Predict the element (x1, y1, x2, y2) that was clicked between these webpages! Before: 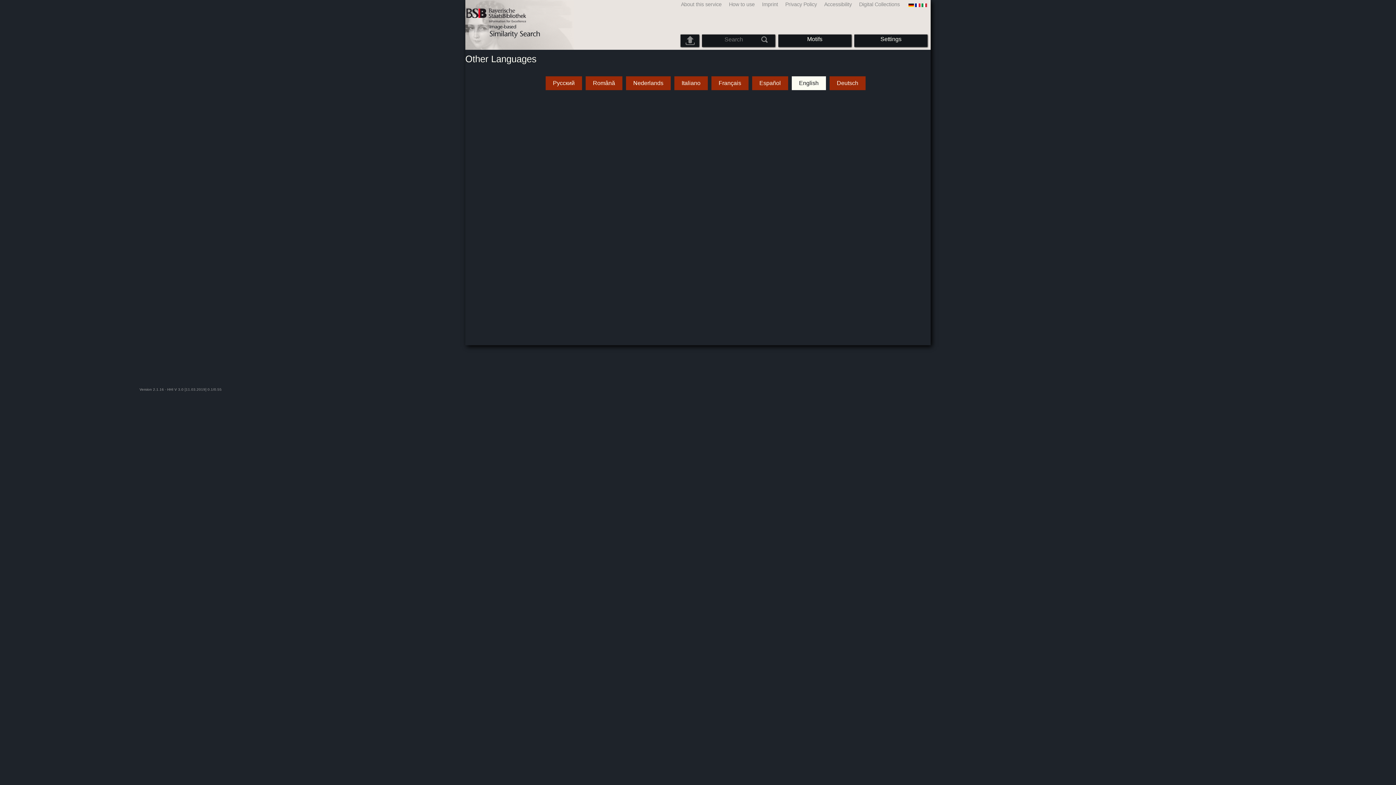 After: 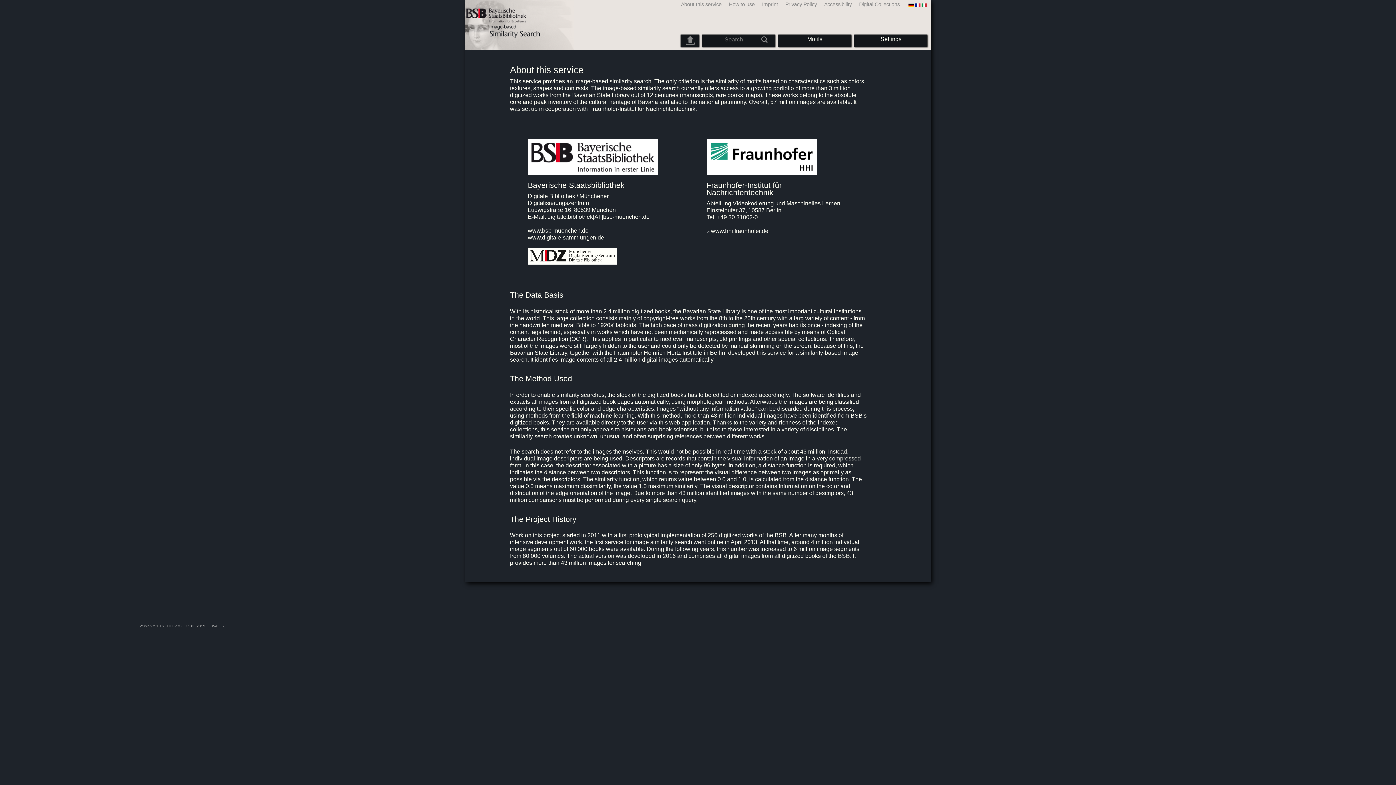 Action: label: About this service bbox: (675, 1, 723, 7)